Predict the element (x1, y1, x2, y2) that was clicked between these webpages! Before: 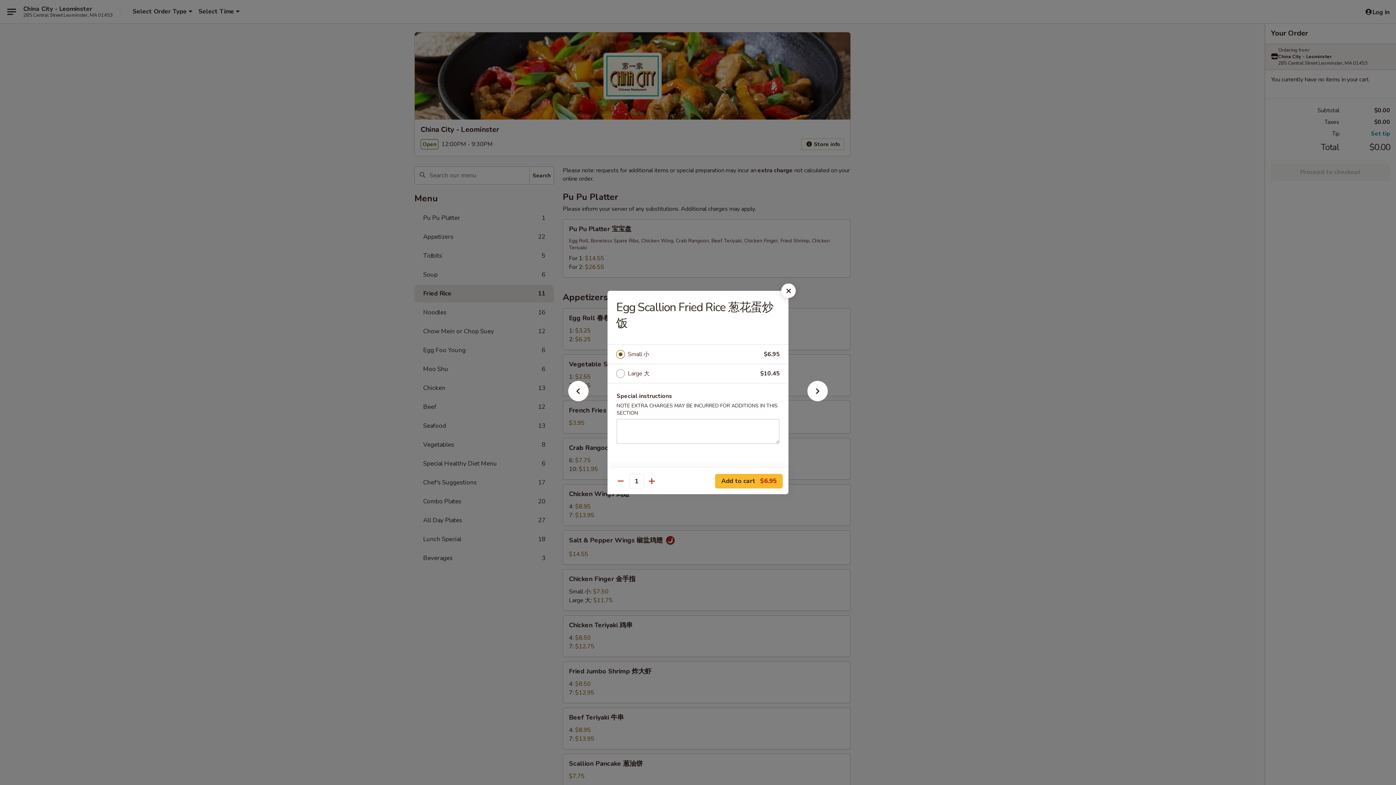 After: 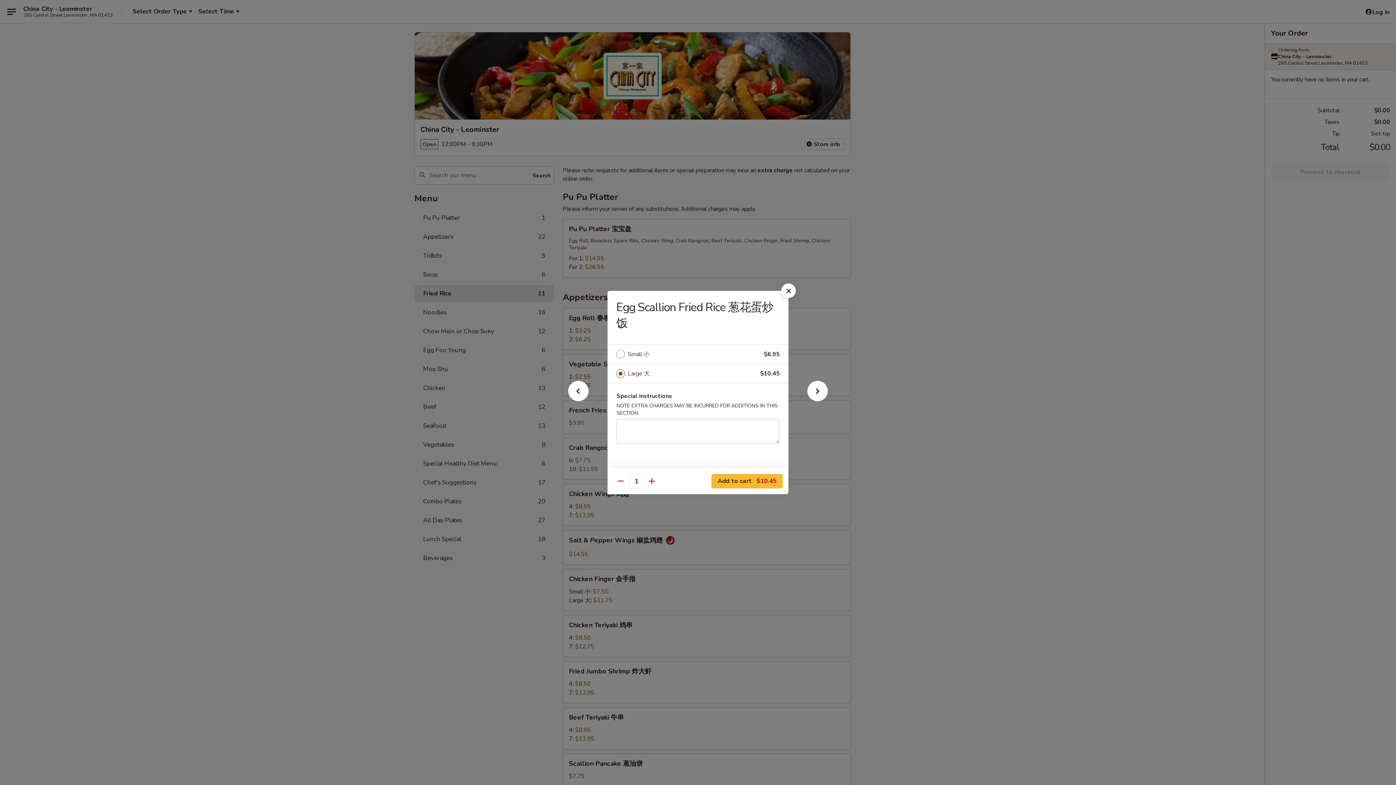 Action: label: Large 大 bbox: (628, 368, 760, 378)